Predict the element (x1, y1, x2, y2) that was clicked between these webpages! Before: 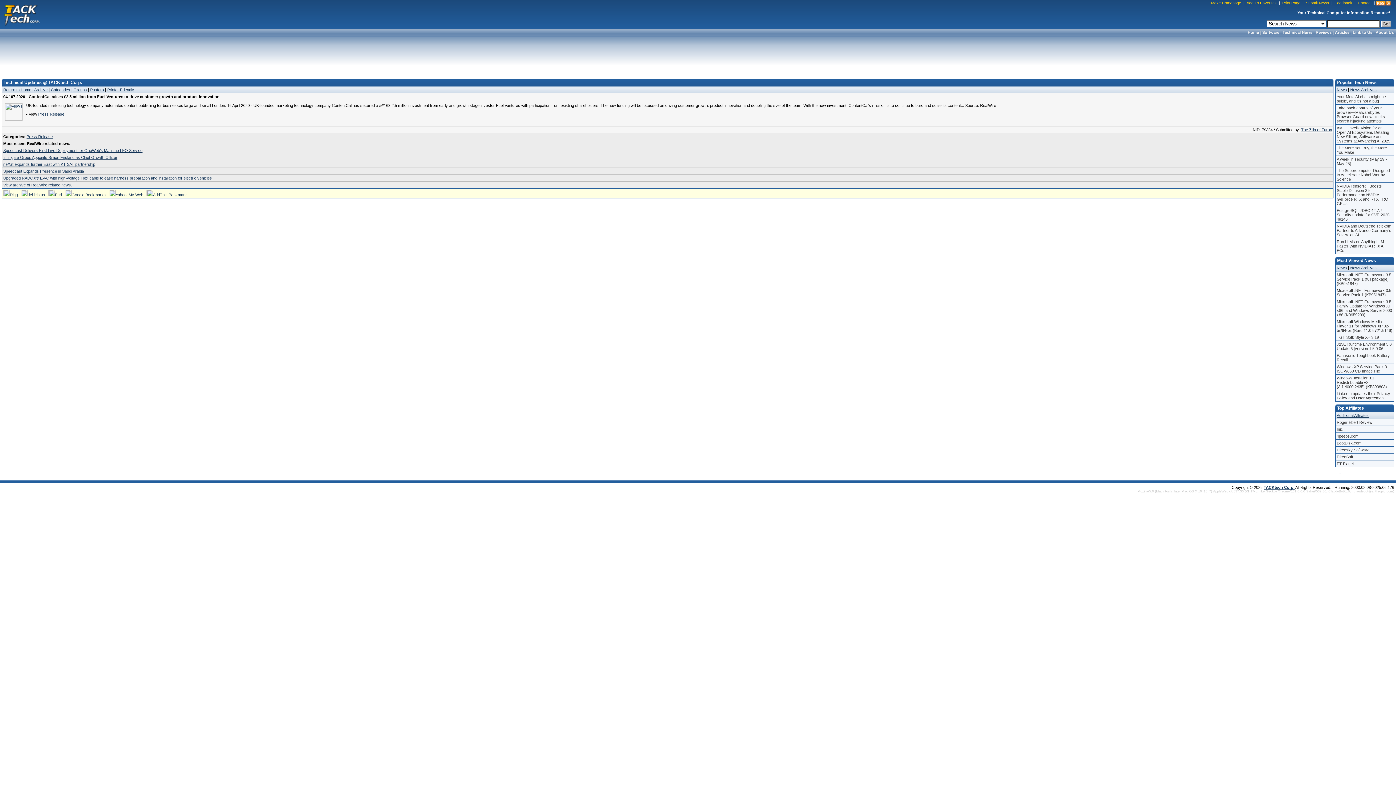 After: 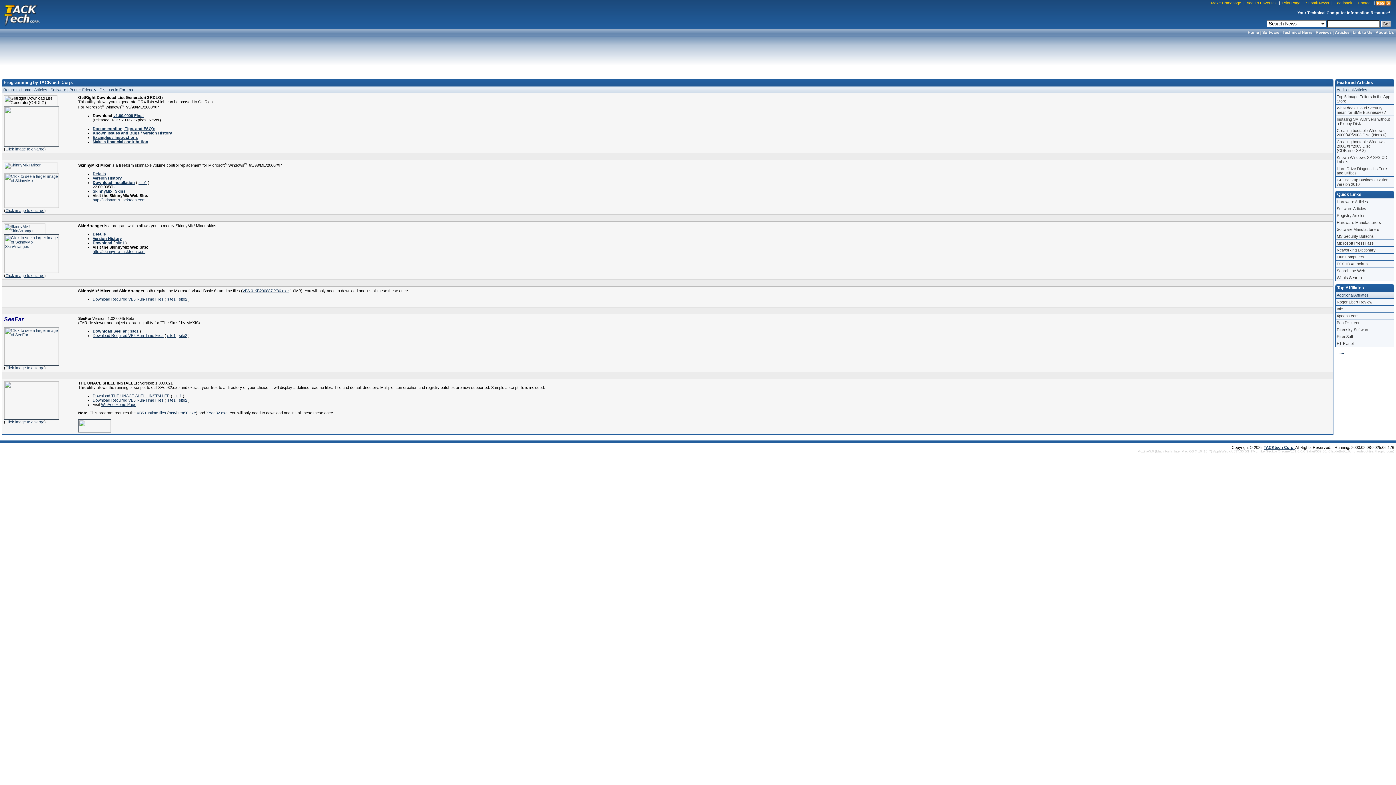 Action: label: Software bbox: (1262, 30, 1279, 34)